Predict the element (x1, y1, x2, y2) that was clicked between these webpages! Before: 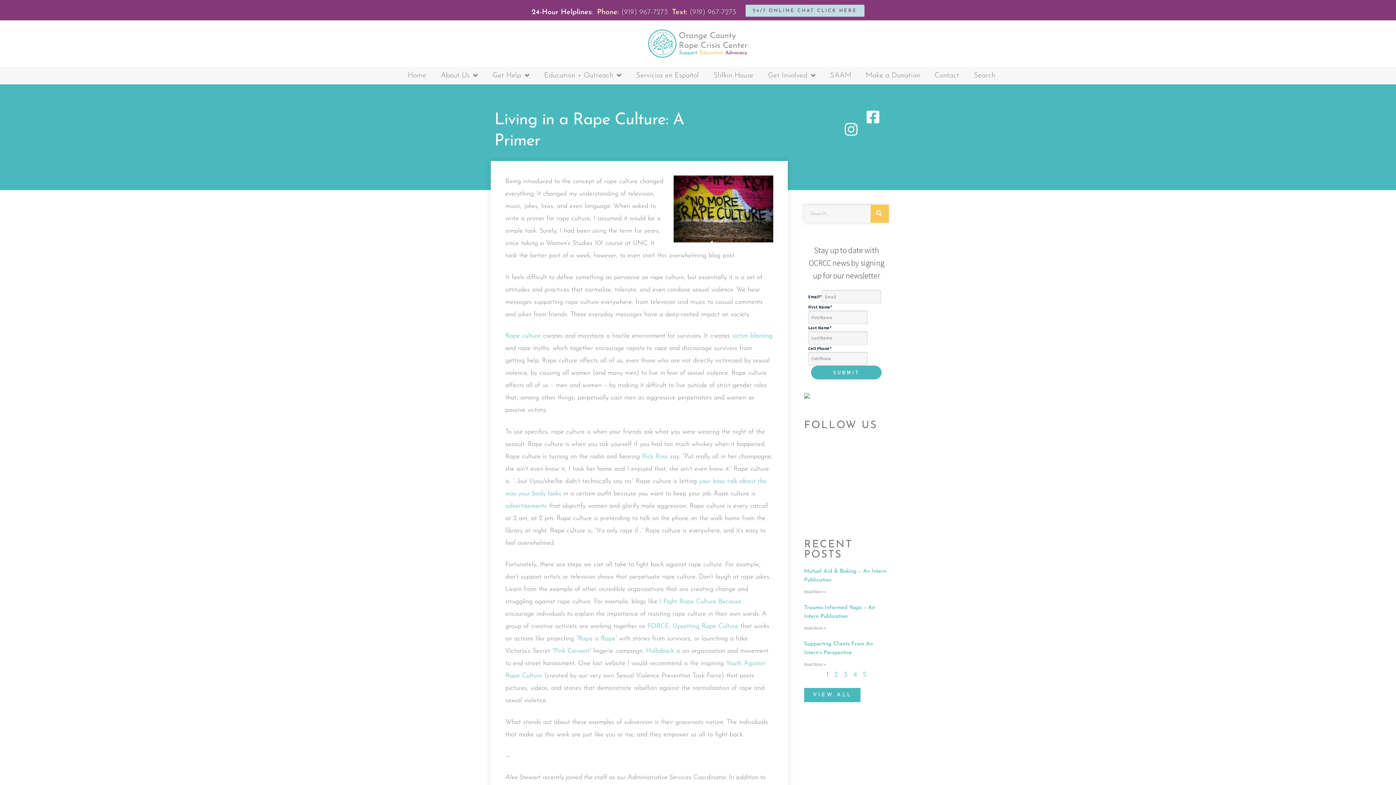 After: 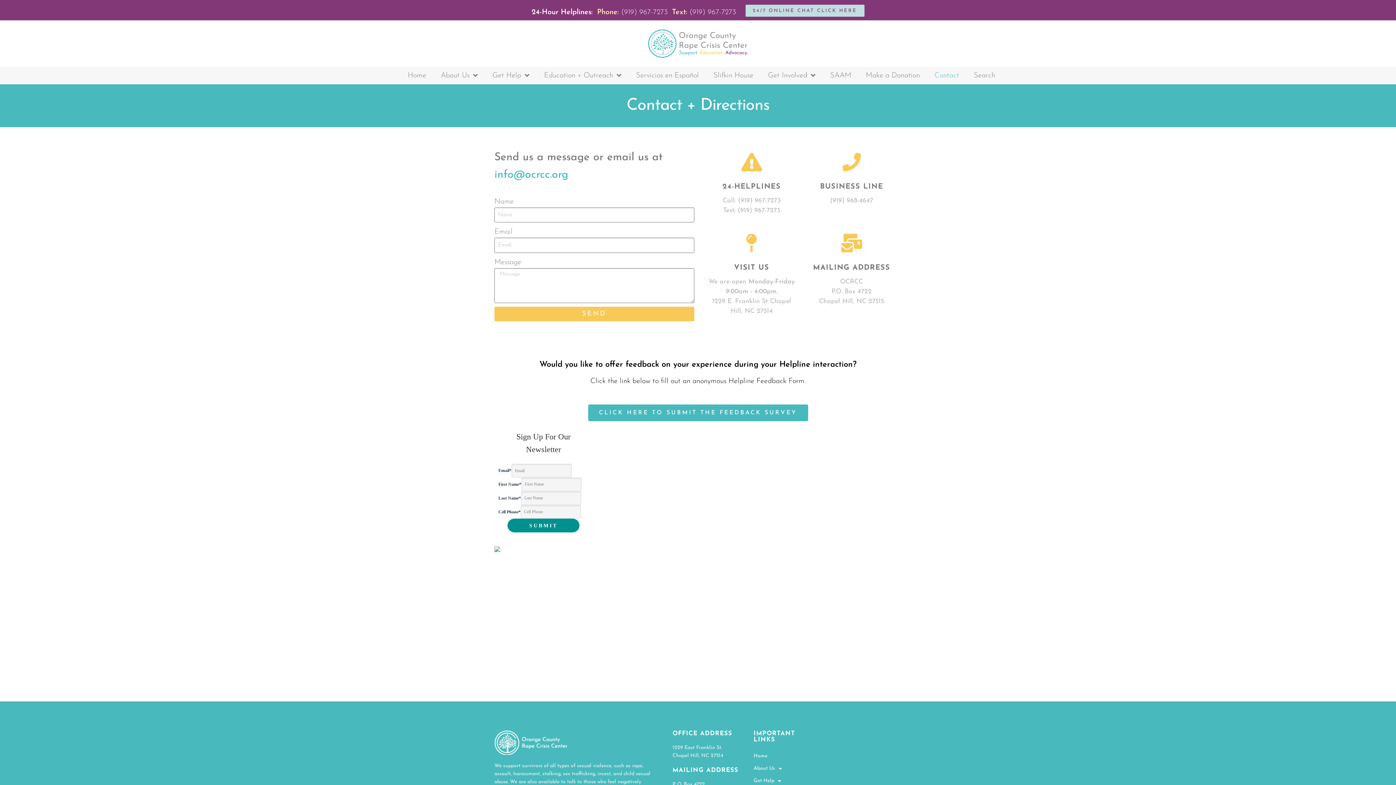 Action: label: Contact bbox: (927, 70, 966, 80)